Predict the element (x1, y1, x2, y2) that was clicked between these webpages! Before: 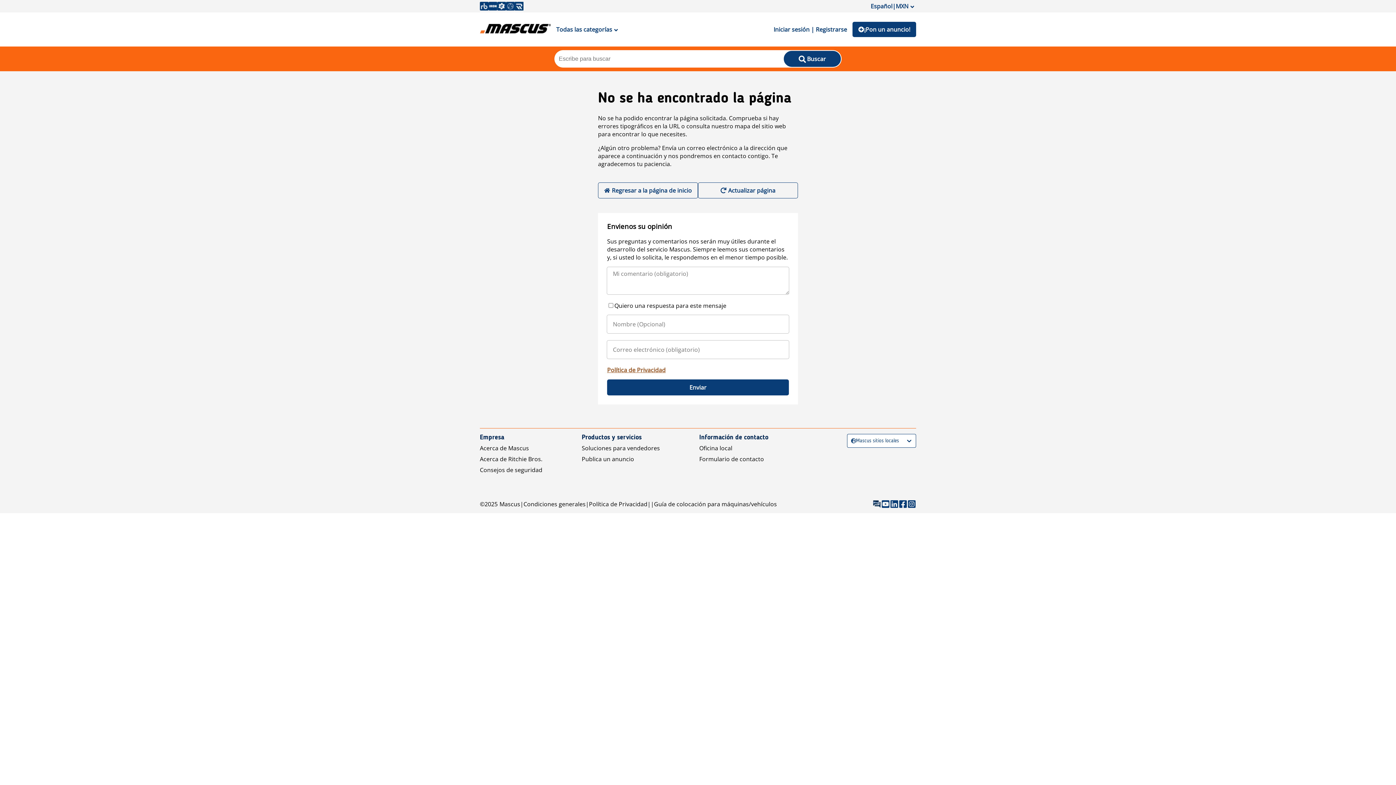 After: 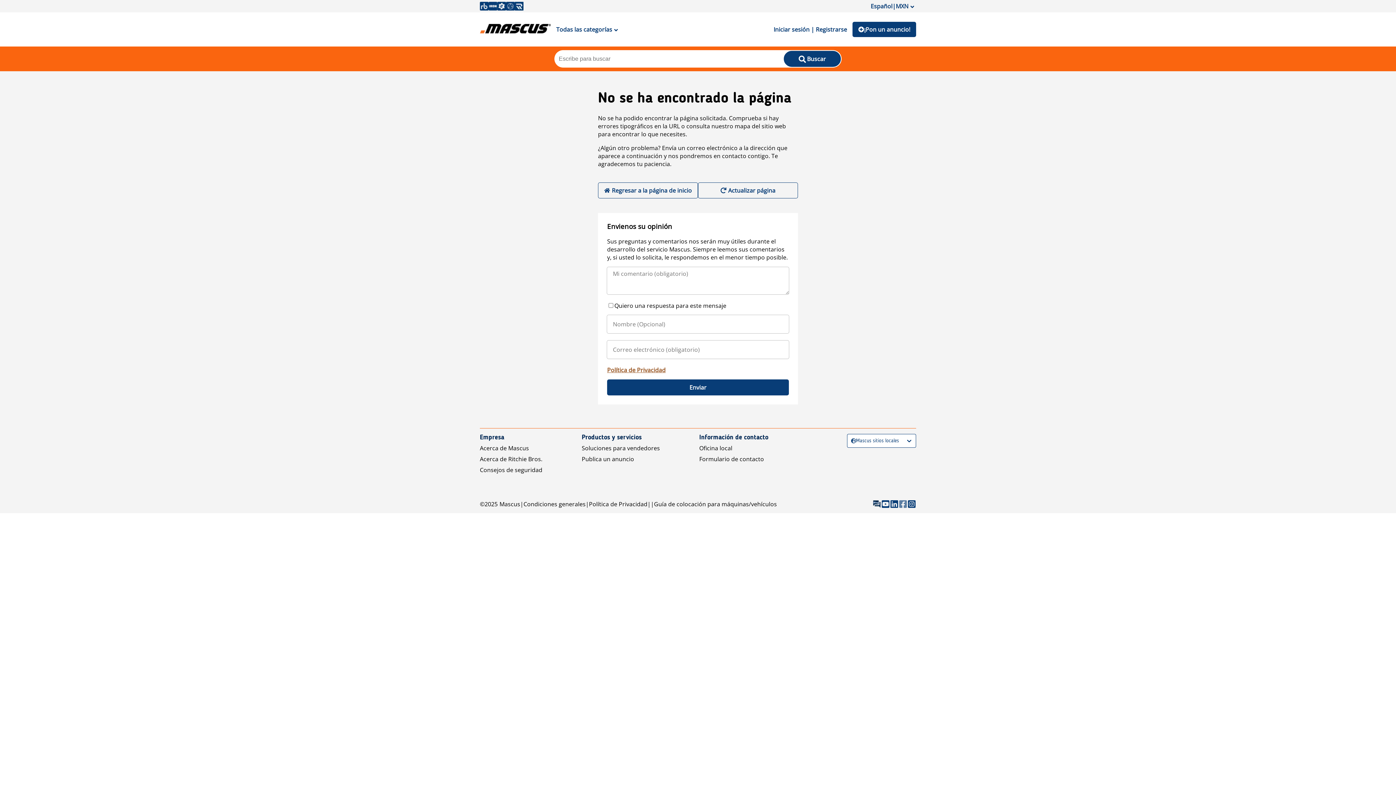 Action: bbox: (898, 500, 907, 508)